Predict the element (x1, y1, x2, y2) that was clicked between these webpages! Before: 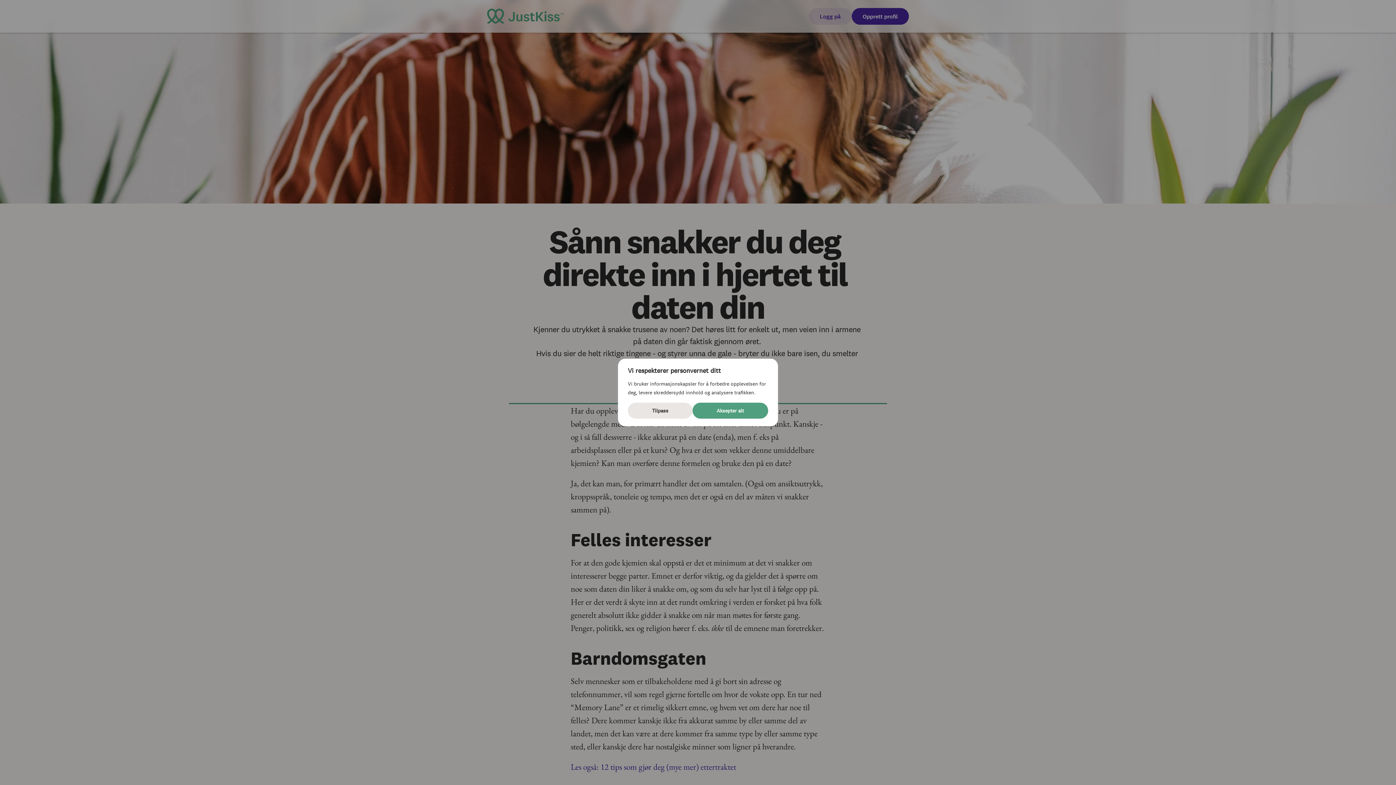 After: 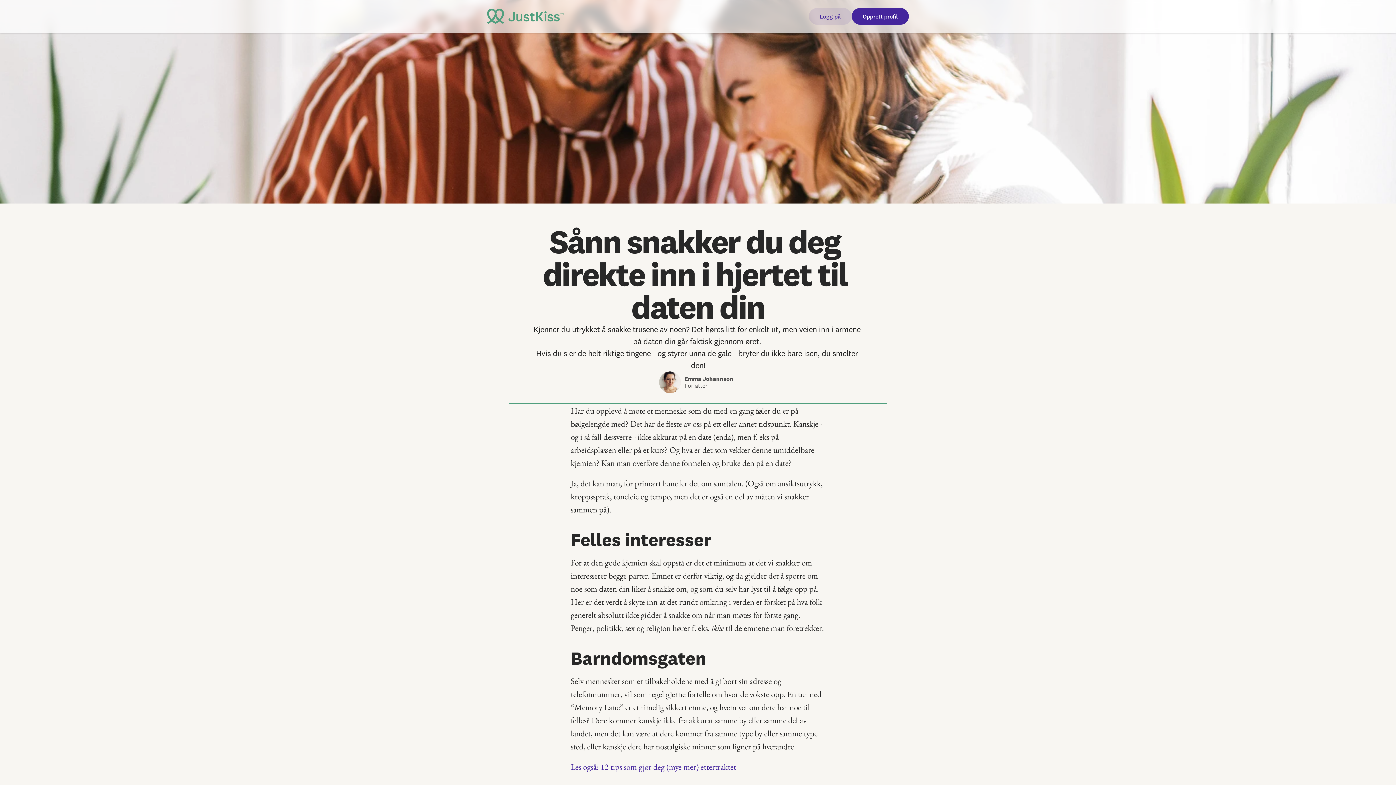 Action: label: Aksepter alt bbox: (692, 402, 768, 418)